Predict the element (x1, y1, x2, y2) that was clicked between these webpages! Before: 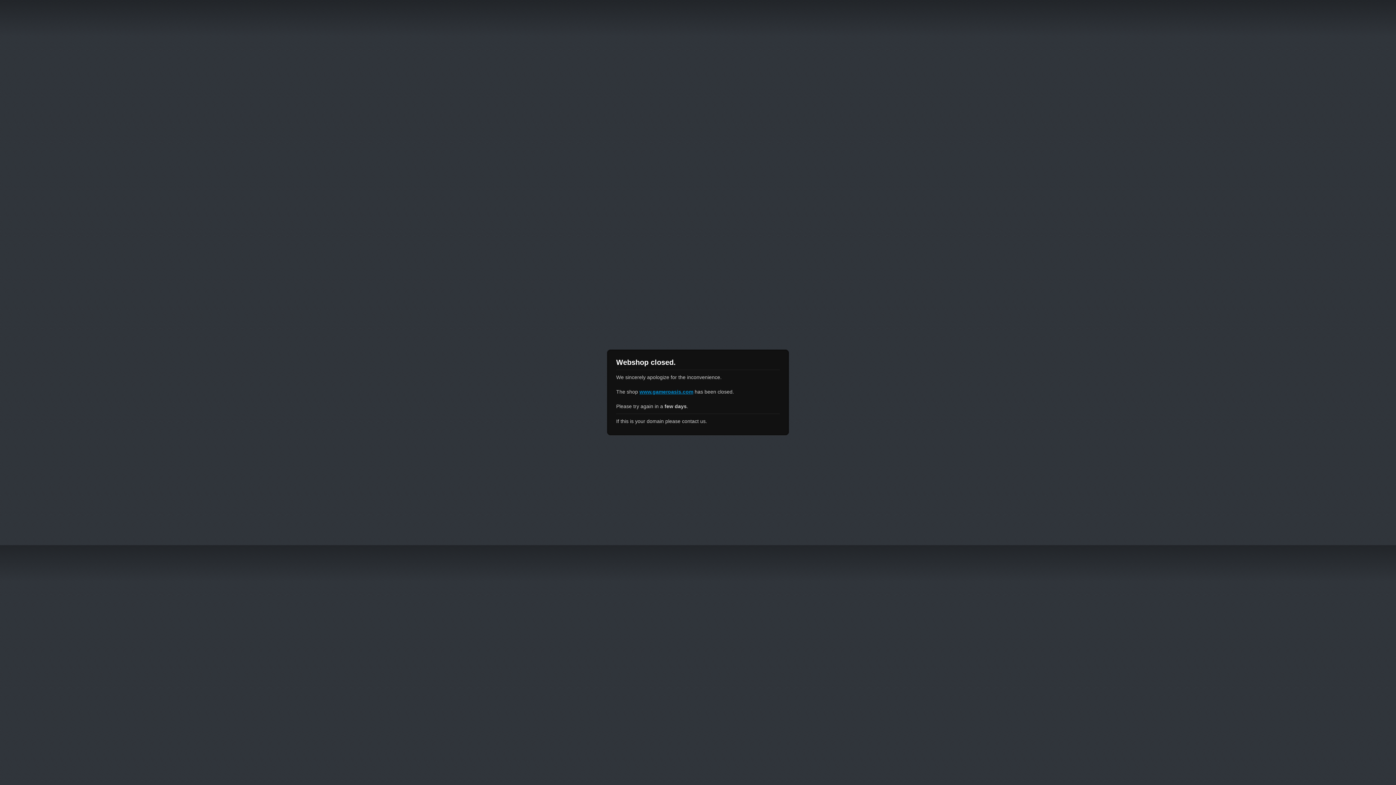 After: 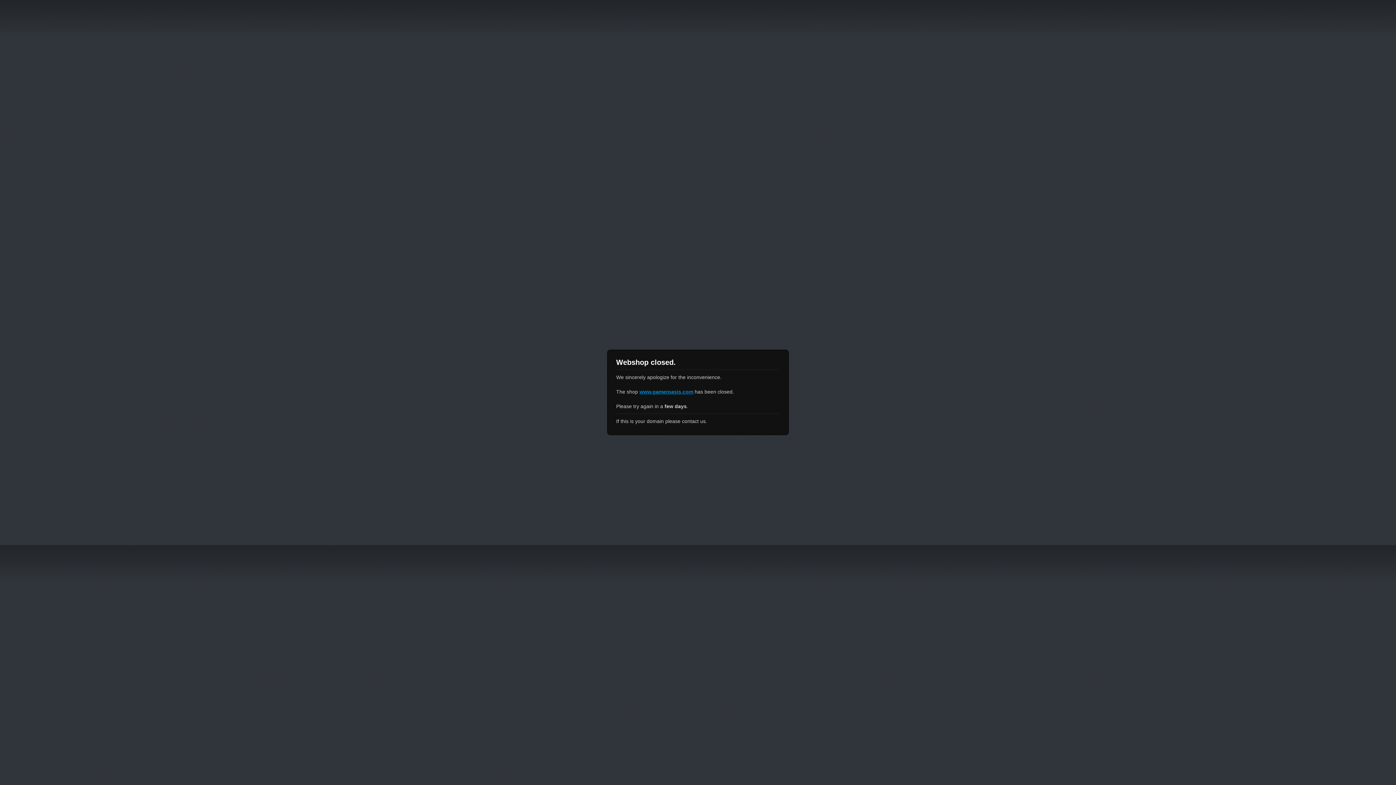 Action: label: www.gameroasis.com bbox: (639, 389, 693, 394)